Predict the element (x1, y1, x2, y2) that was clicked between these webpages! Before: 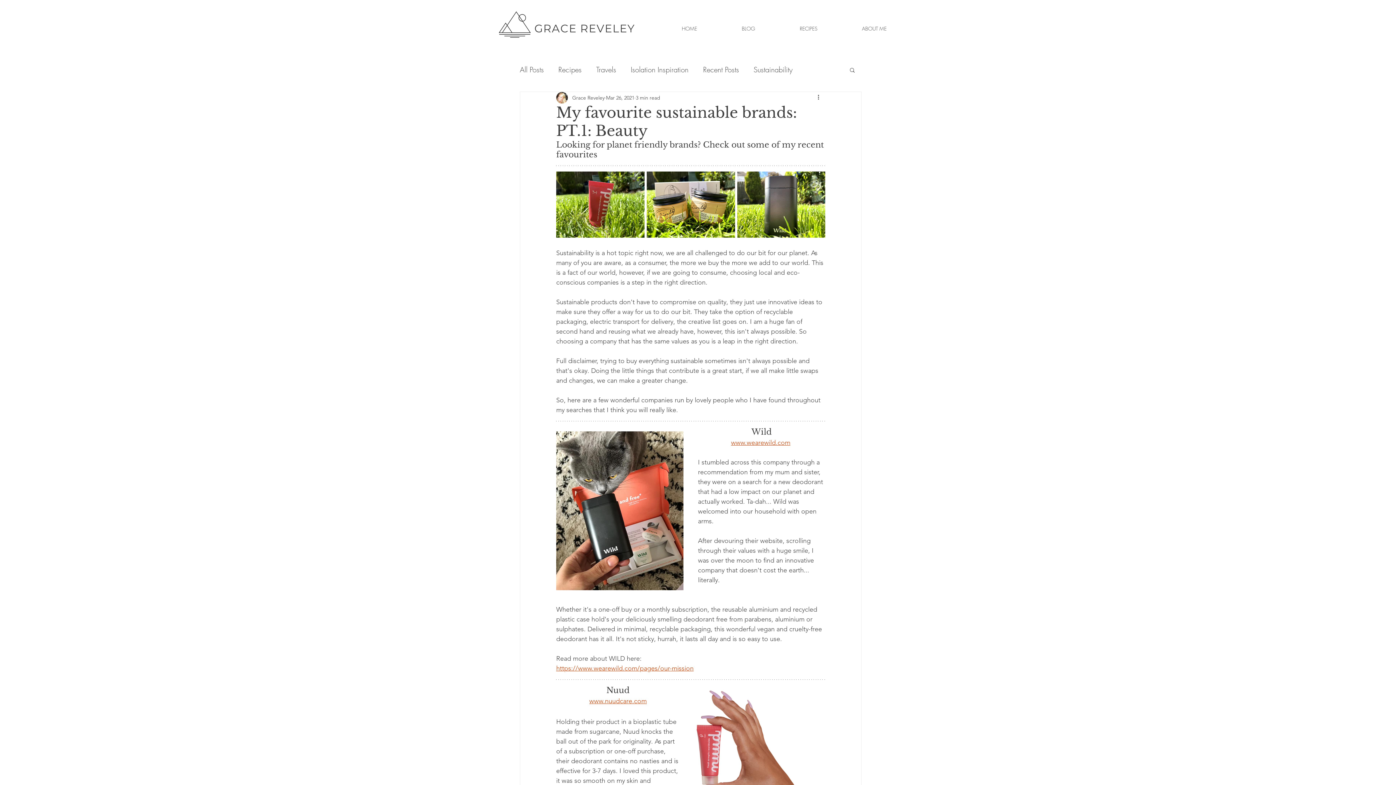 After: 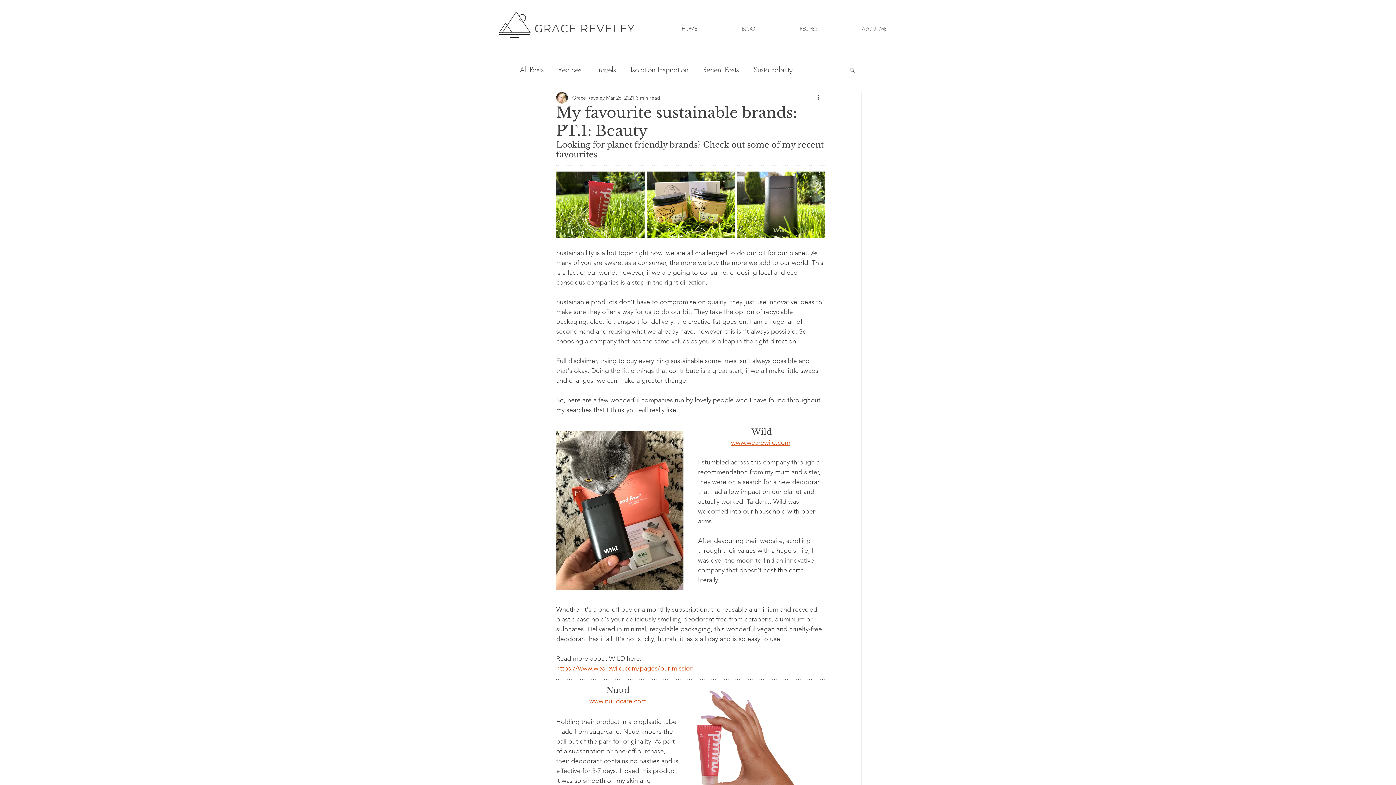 Action: label: https://www.wearewild.com/pages/our-mission bbox: (556, 664, 693, 672)